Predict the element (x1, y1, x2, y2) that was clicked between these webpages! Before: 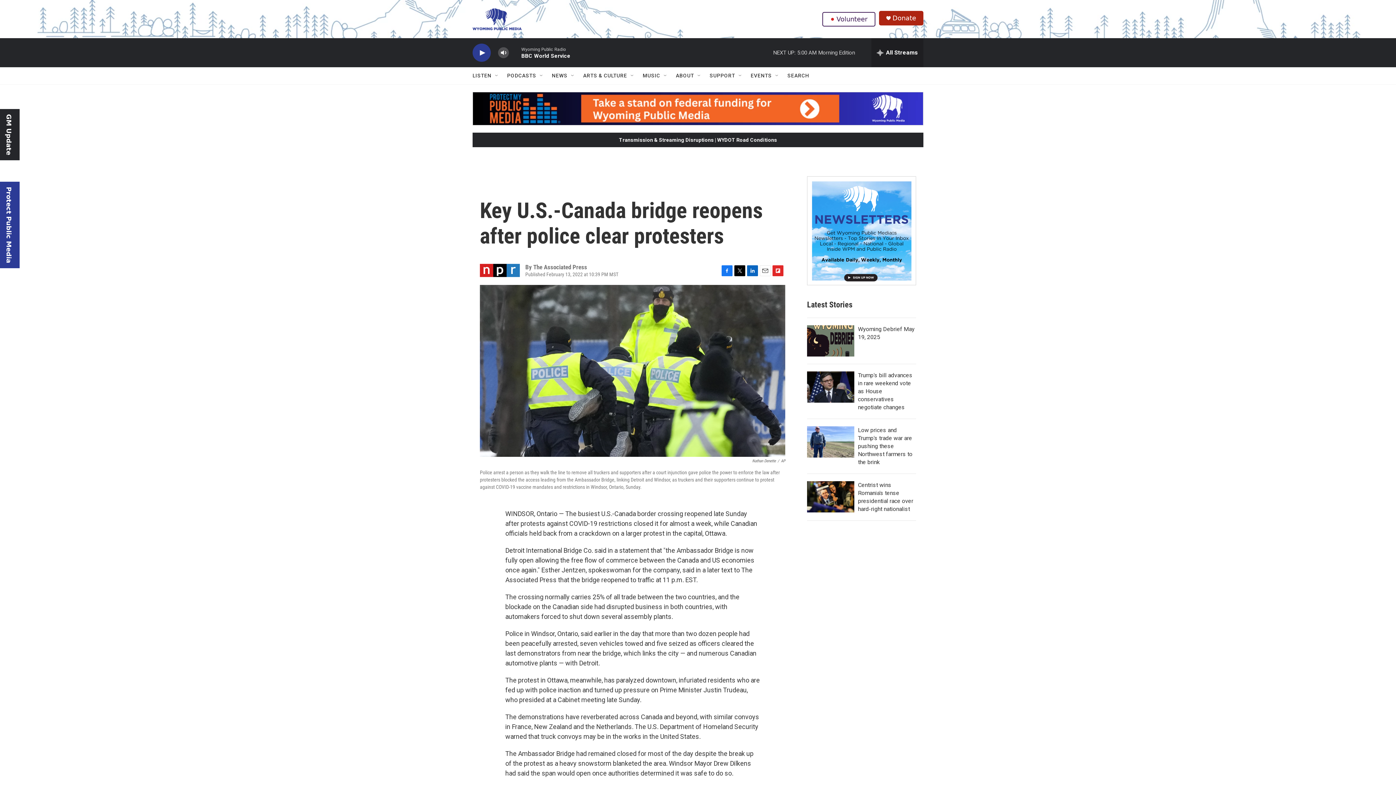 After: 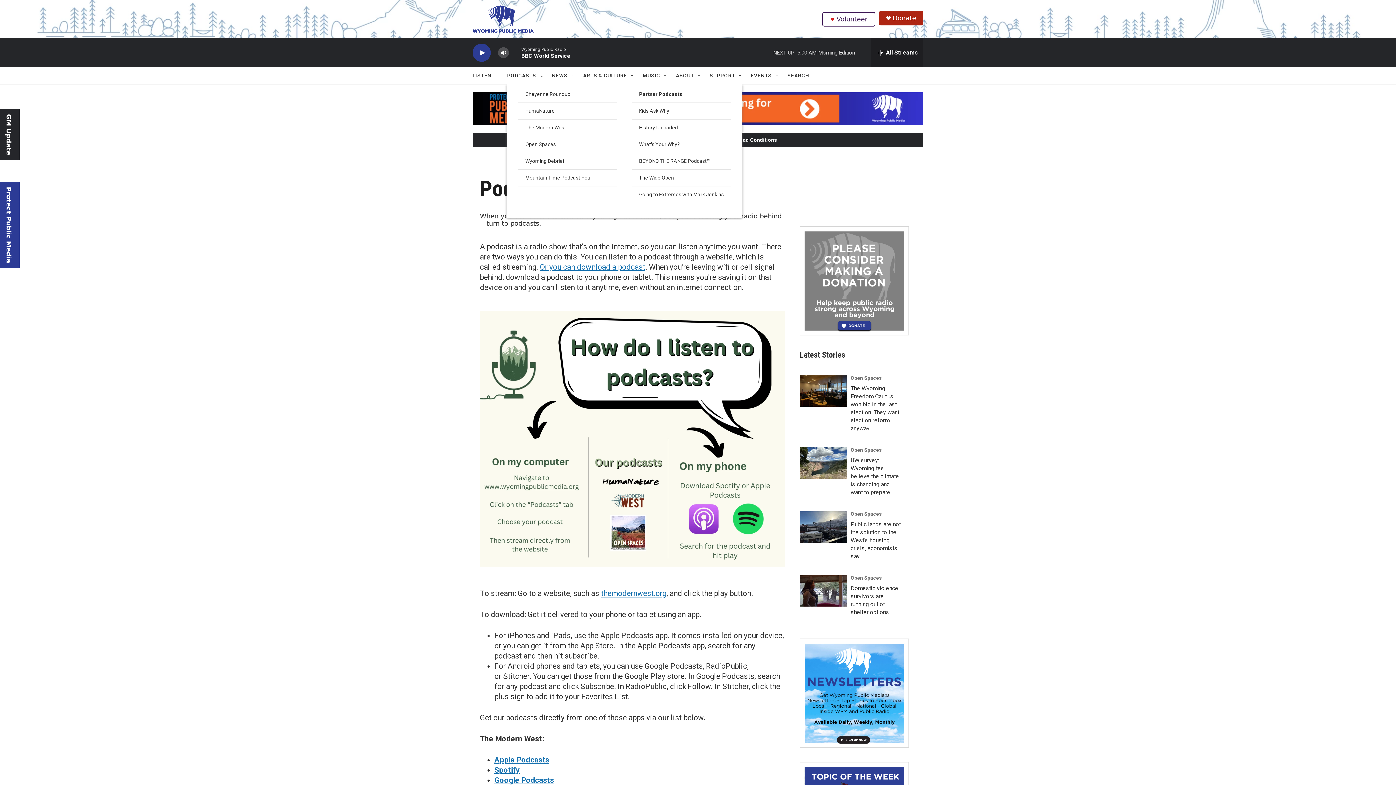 Action: bbox: (507, 67, 536, 84) label: PODCASTS